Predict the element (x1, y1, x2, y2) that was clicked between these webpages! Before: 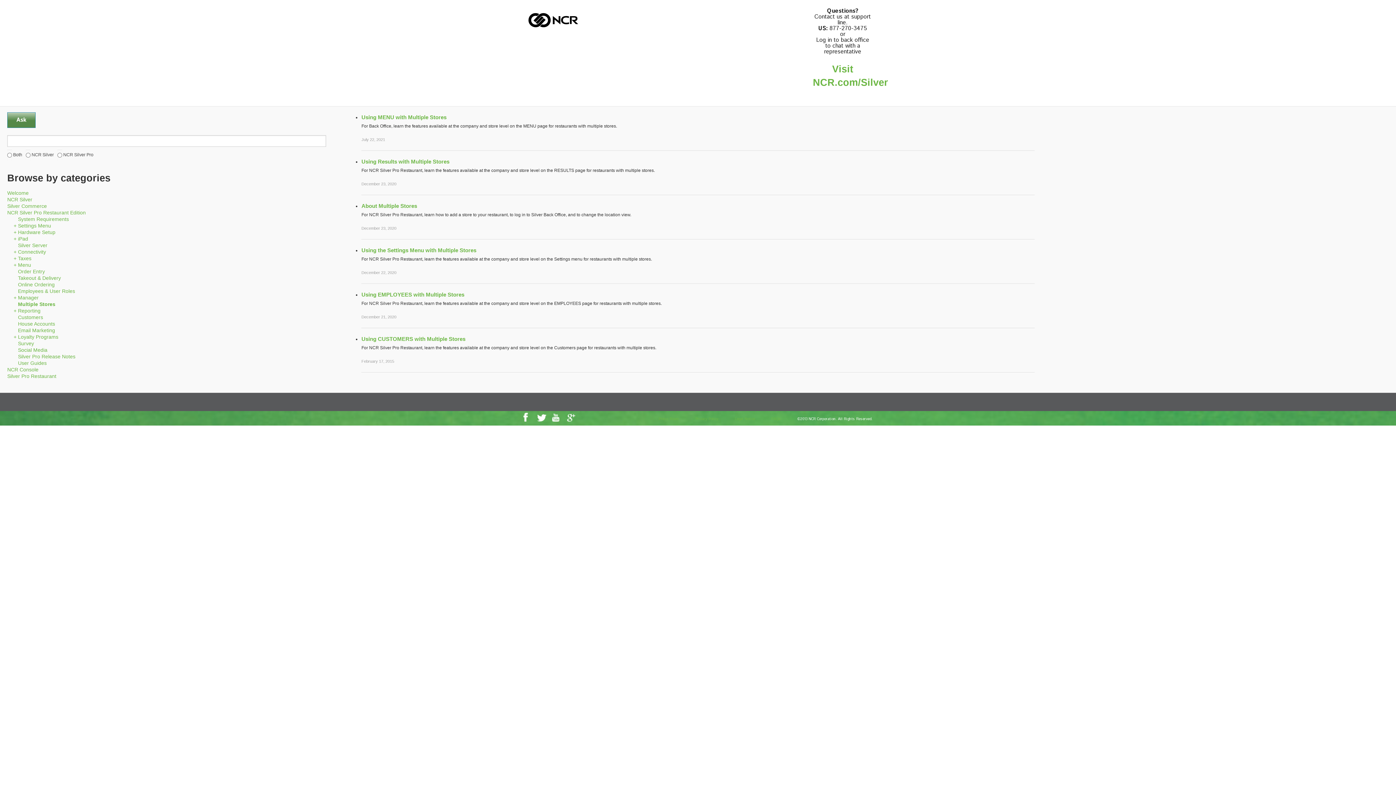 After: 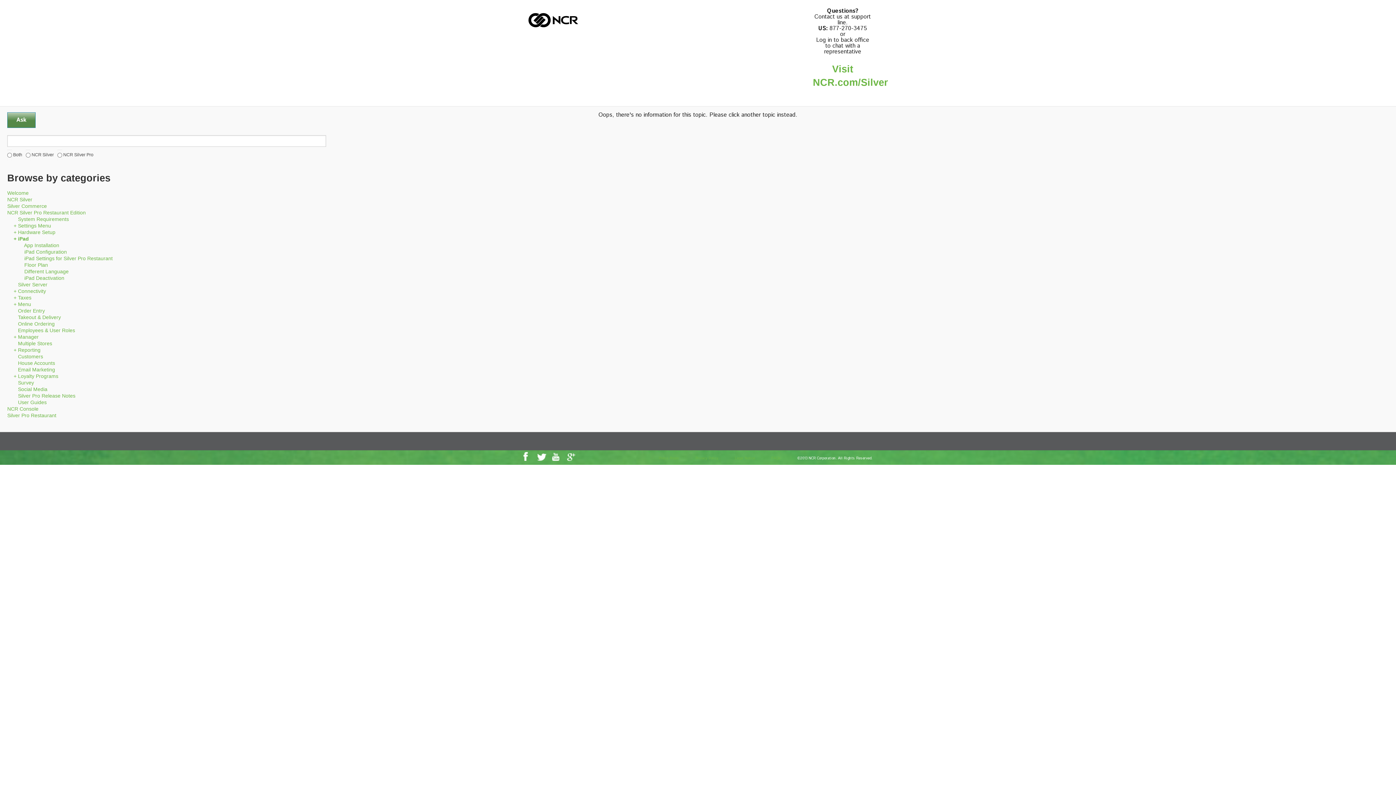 Action: label: iPad bbox: (18, 236, 28, 241)